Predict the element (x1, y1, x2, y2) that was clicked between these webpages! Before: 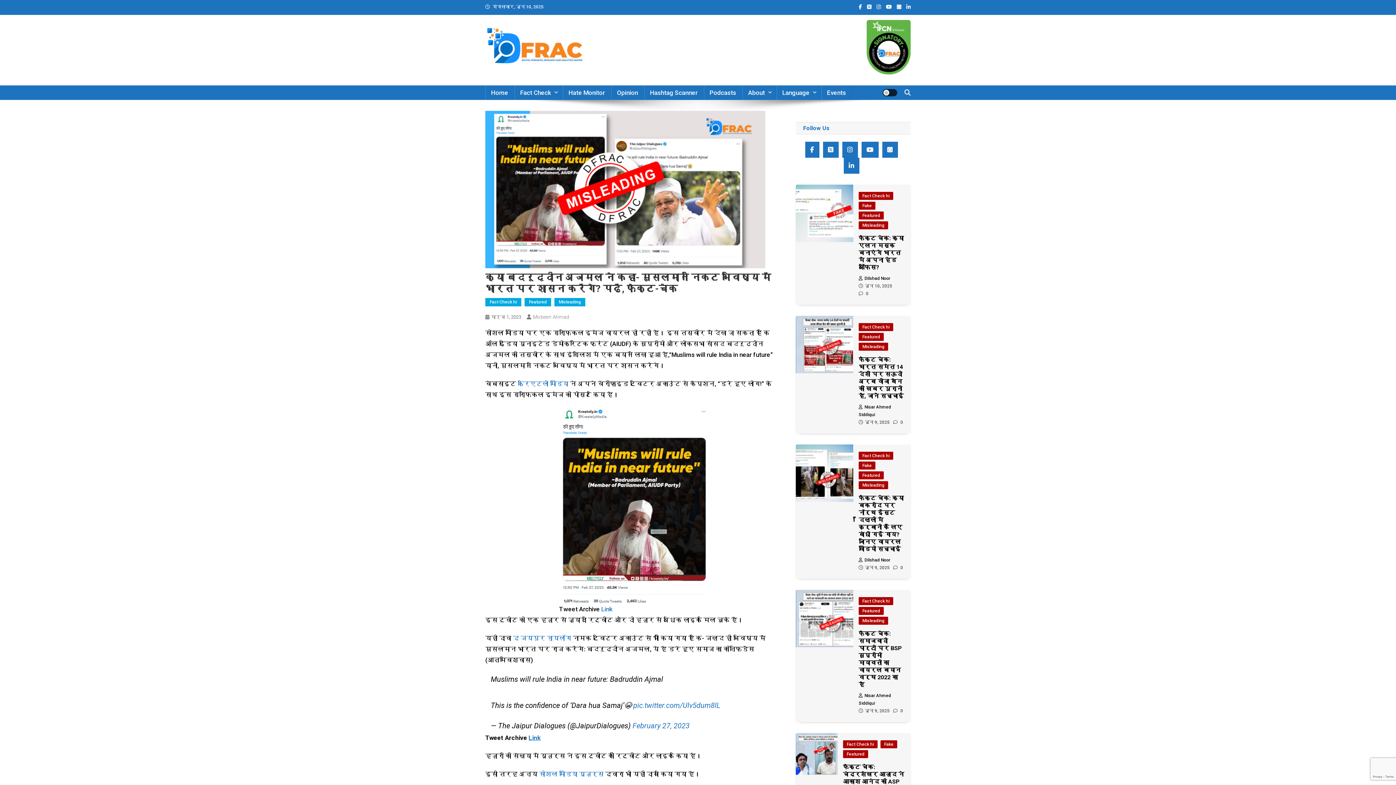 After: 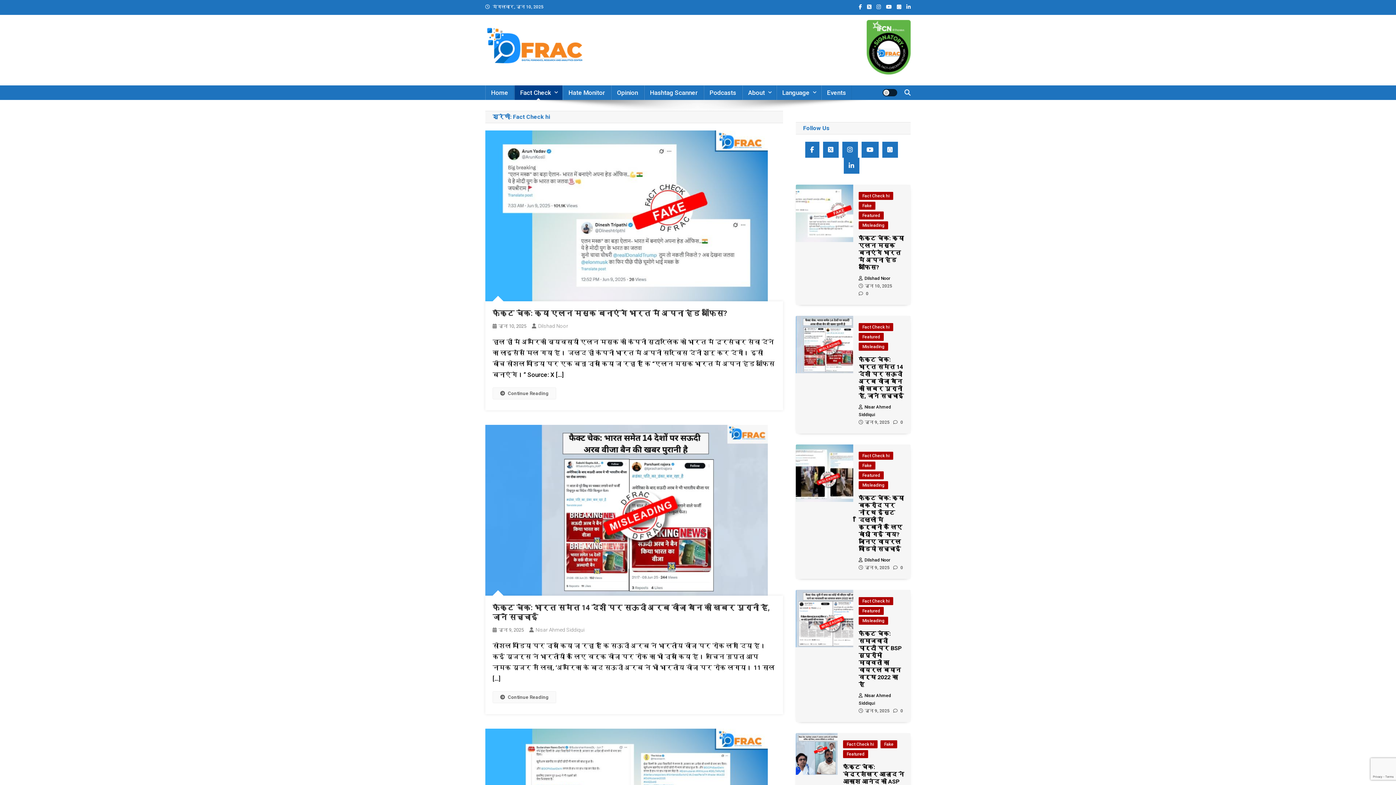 Action: bbox: (858, 452, 893, 460) label: Fact Check hi